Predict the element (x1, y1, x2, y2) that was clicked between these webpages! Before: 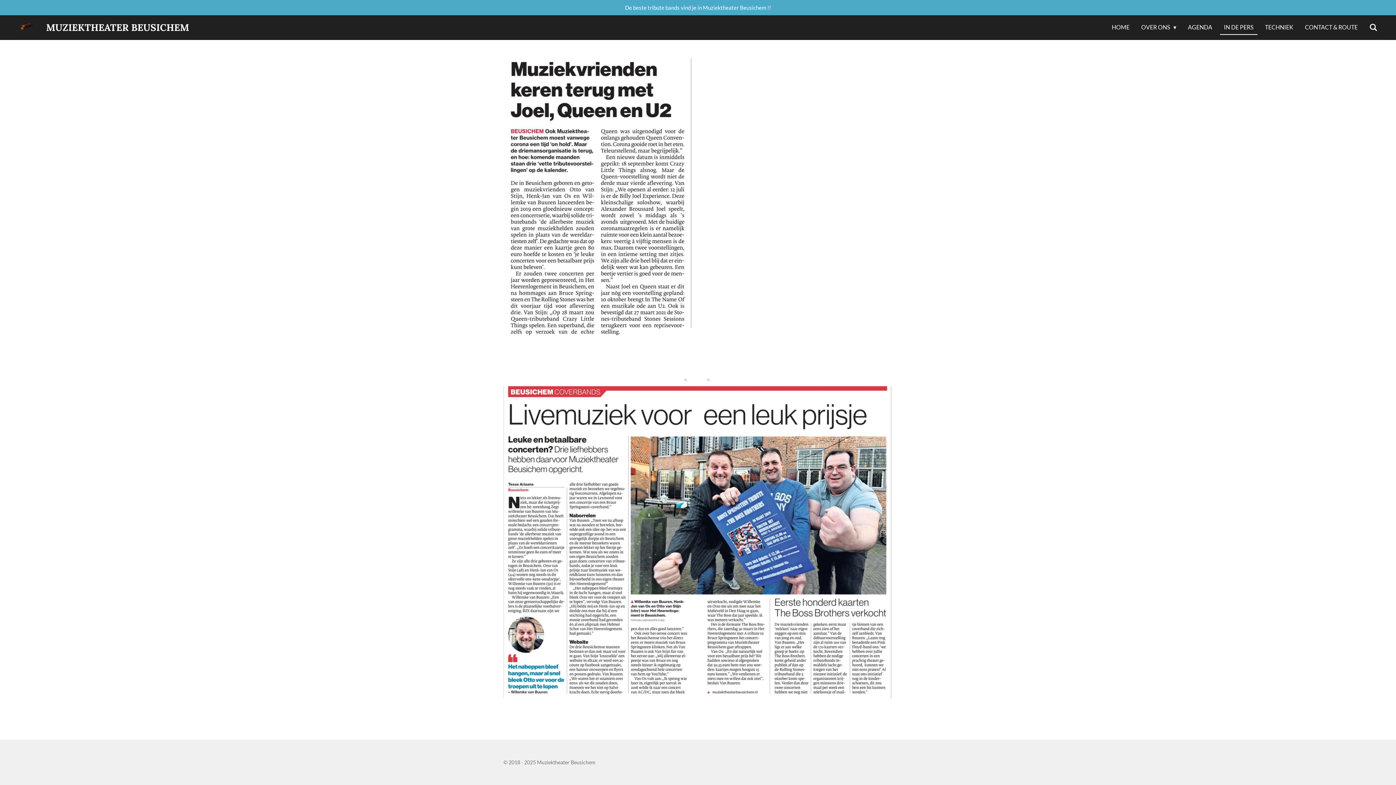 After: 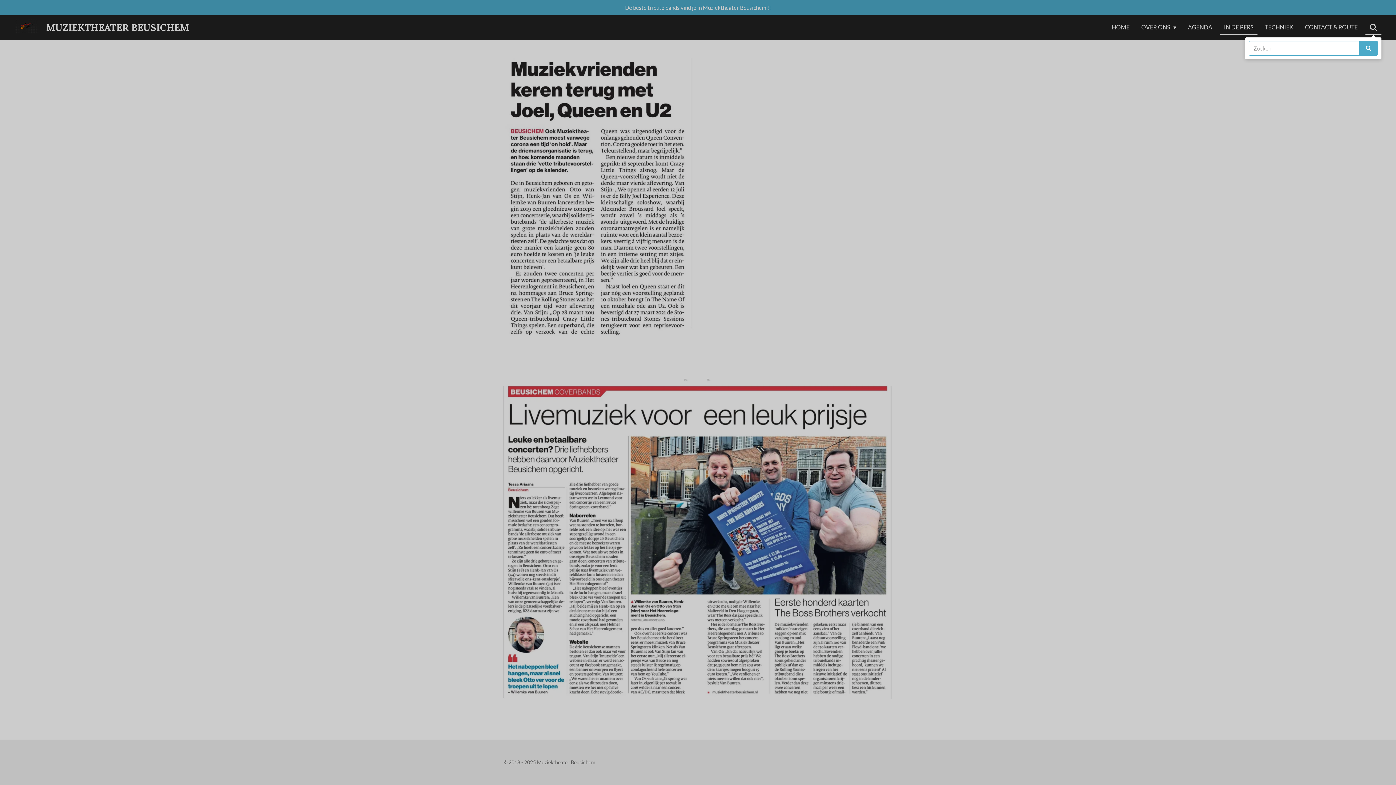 Action: bbox: (1365, 20, 1381, 34)